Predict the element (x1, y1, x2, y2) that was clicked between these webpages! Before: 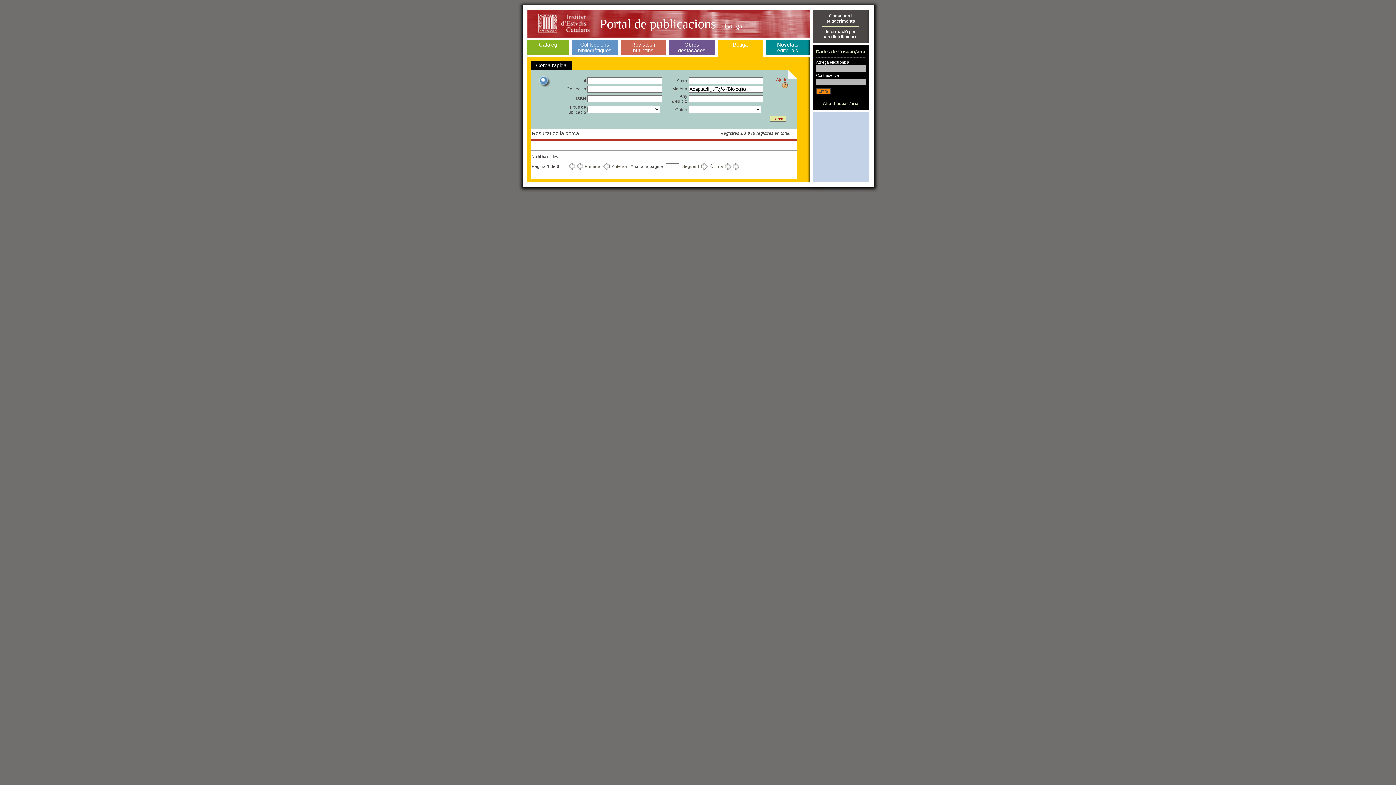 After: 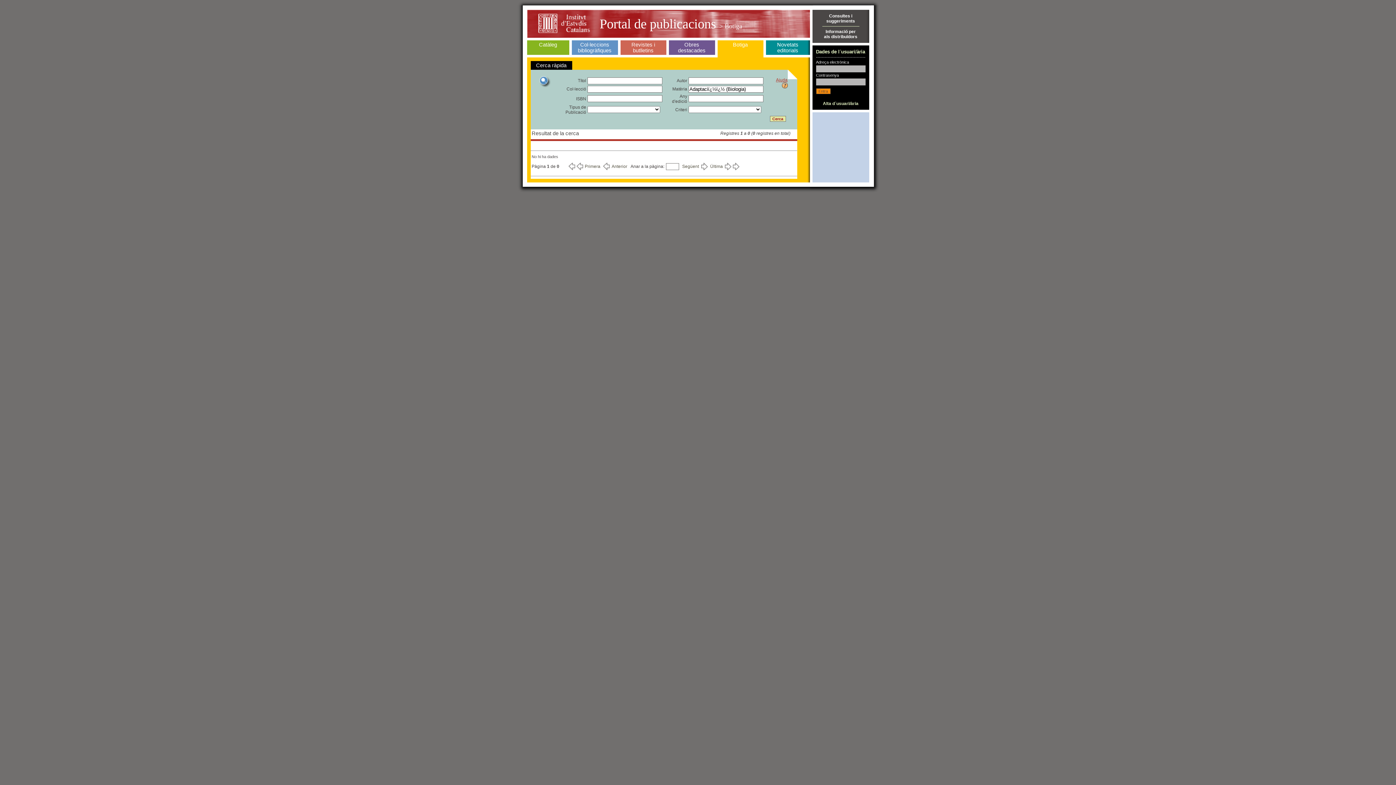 Action: label: Ajuda  bbox: (776, 77, 787, 89)